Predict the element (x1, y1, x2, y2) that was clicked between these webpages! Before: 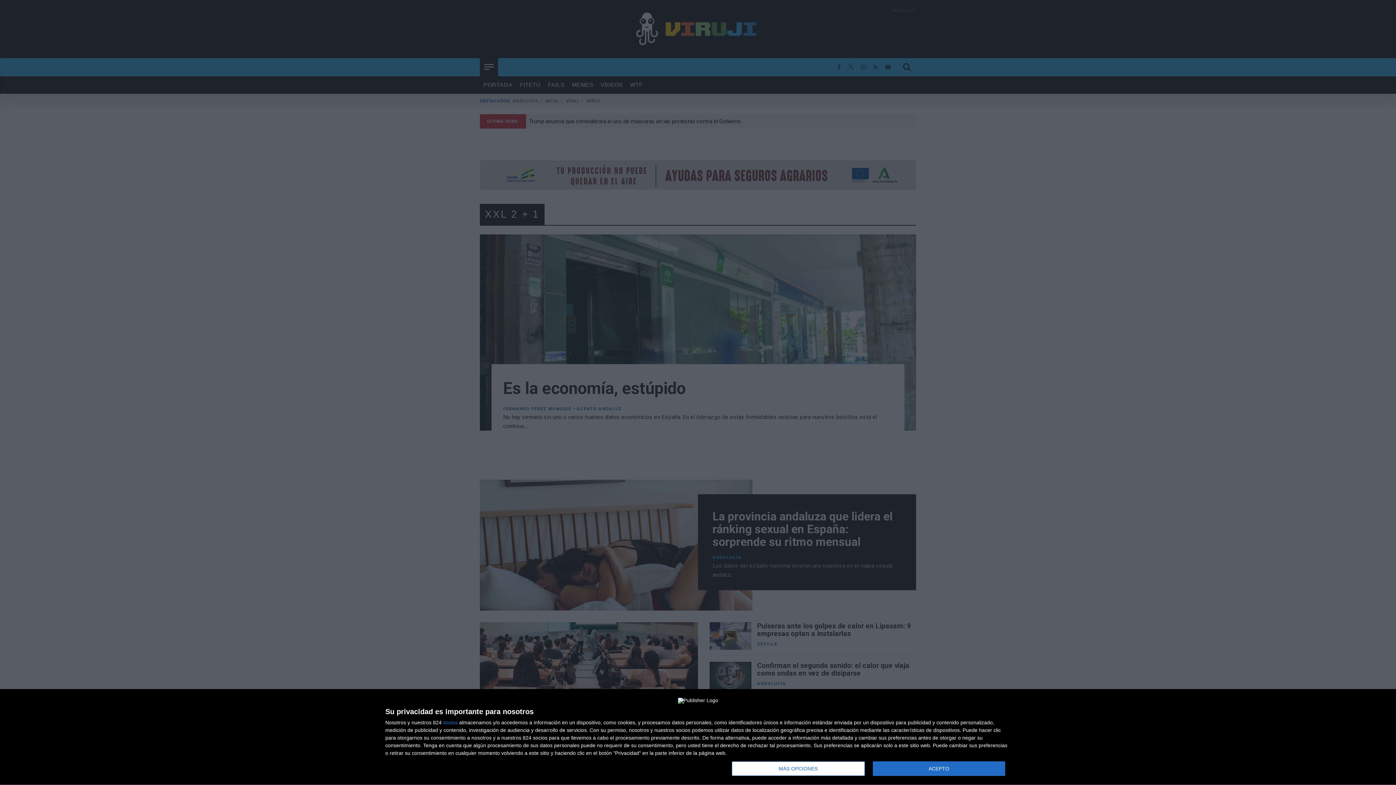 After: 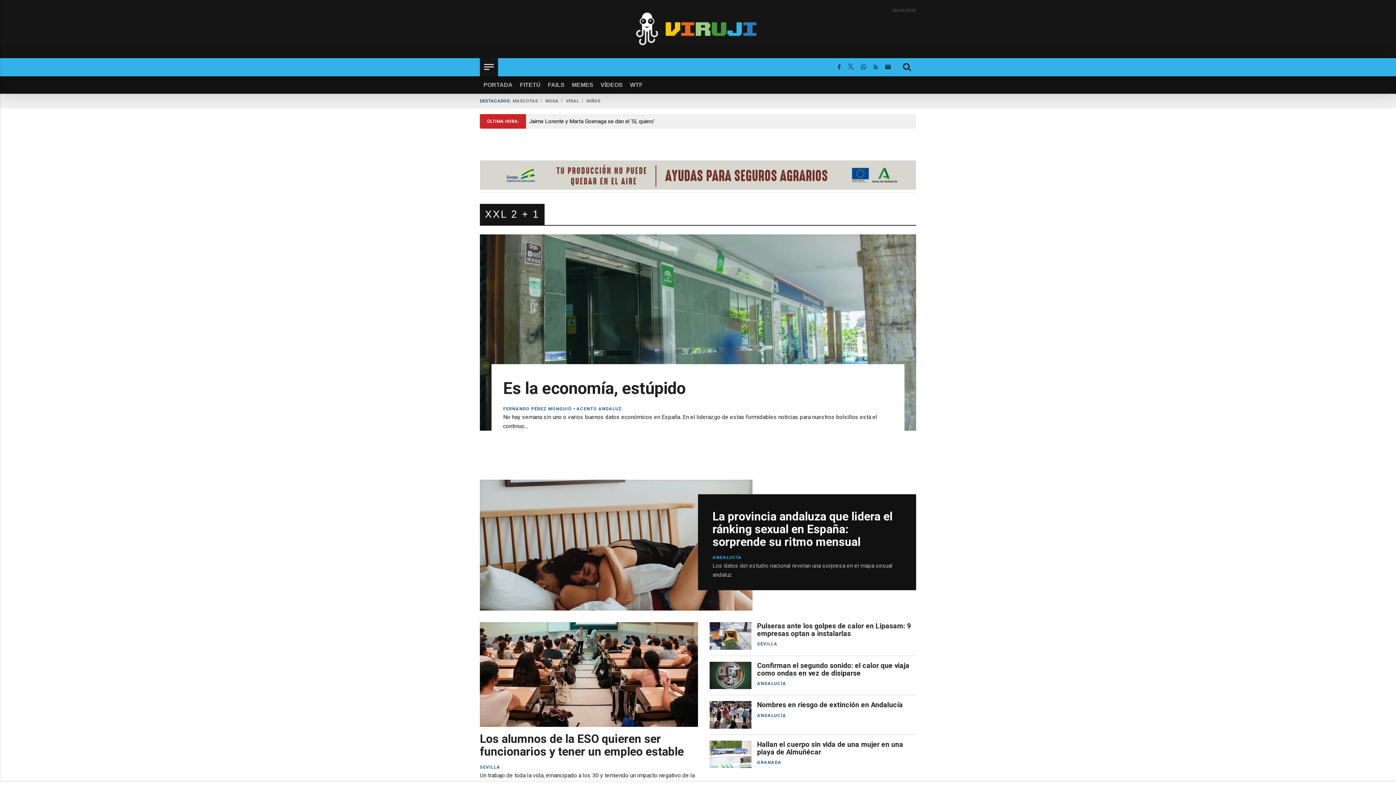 Action: label: ACEPTO bbox: (872, 761, 1005, 776)